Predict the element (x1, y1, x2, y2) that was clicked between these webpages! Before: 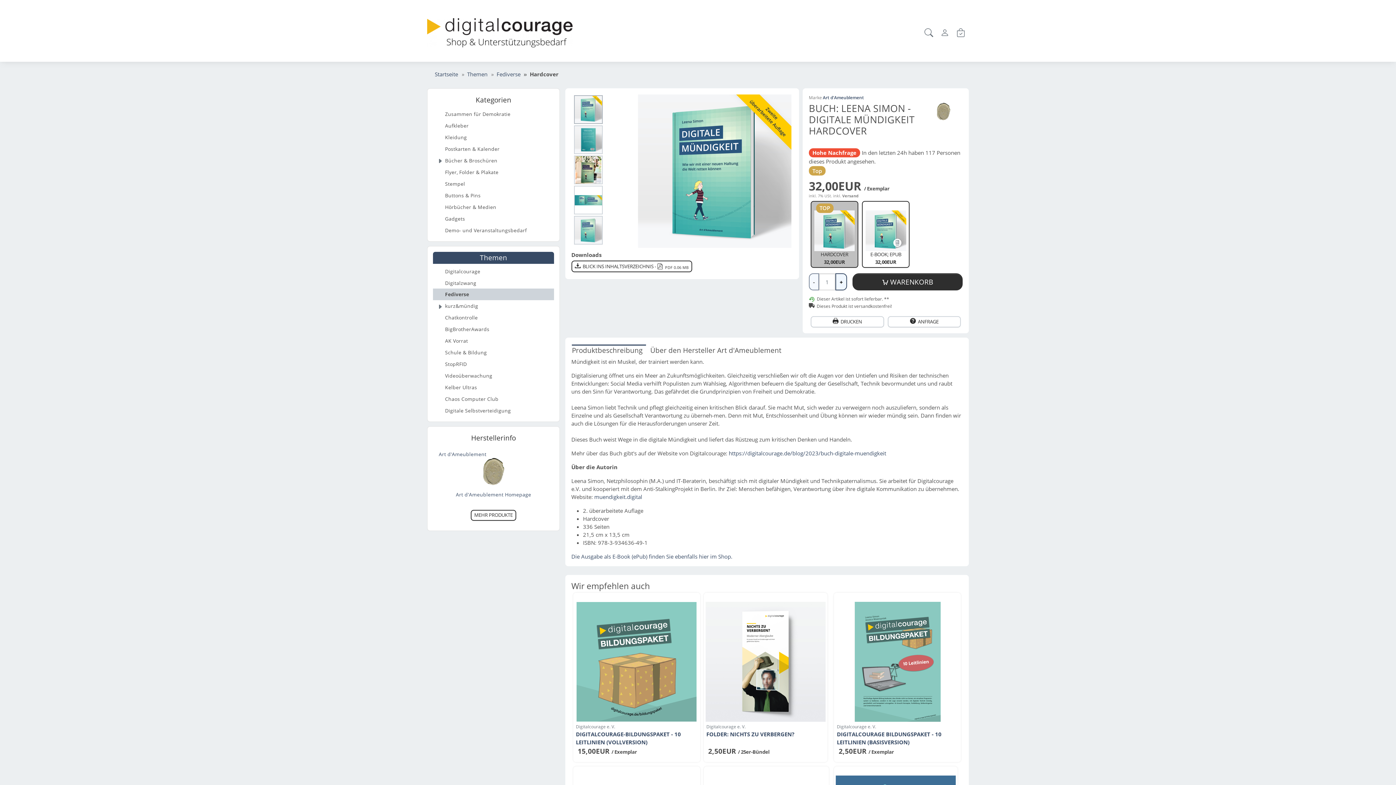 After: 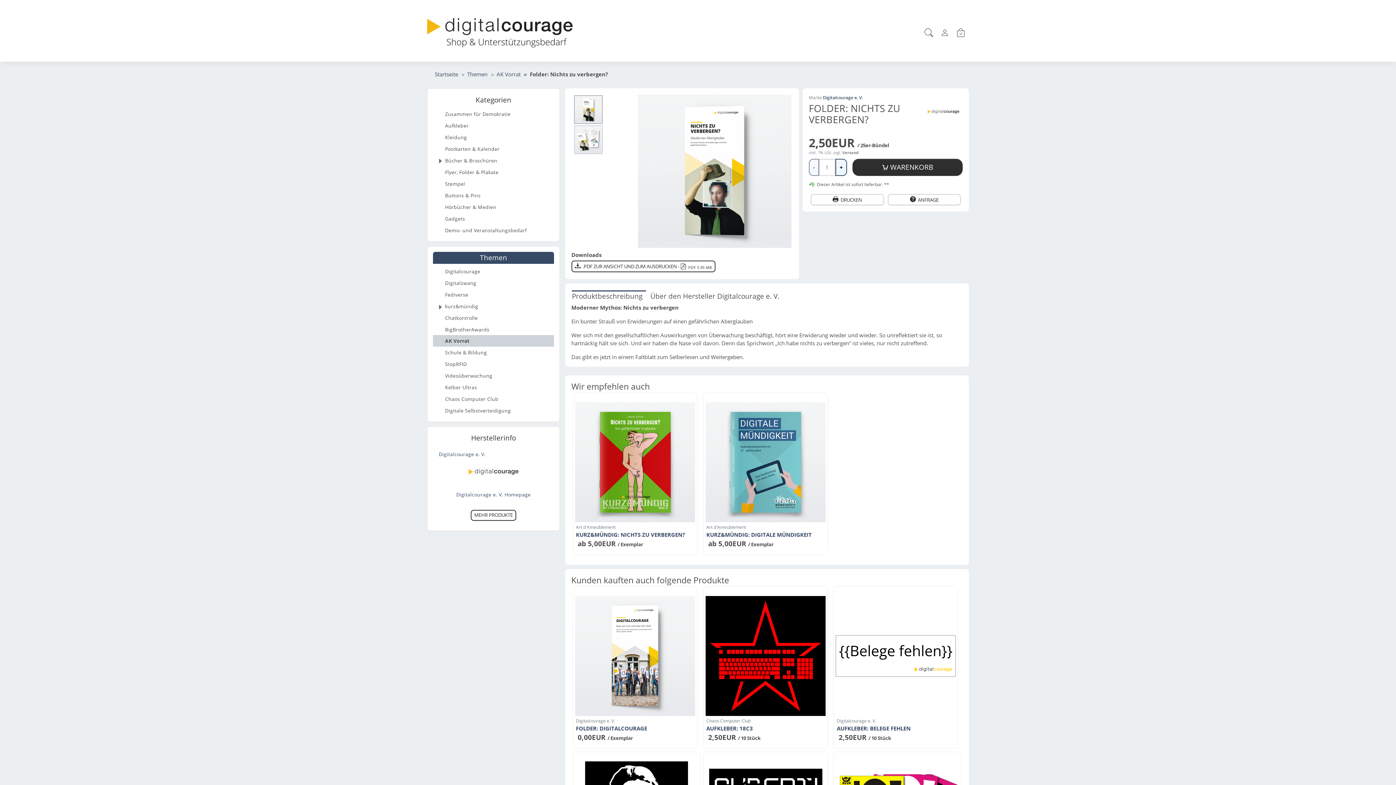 Action: label: Digitalcourage e. V. bbox: (706, 724, 824, 730)